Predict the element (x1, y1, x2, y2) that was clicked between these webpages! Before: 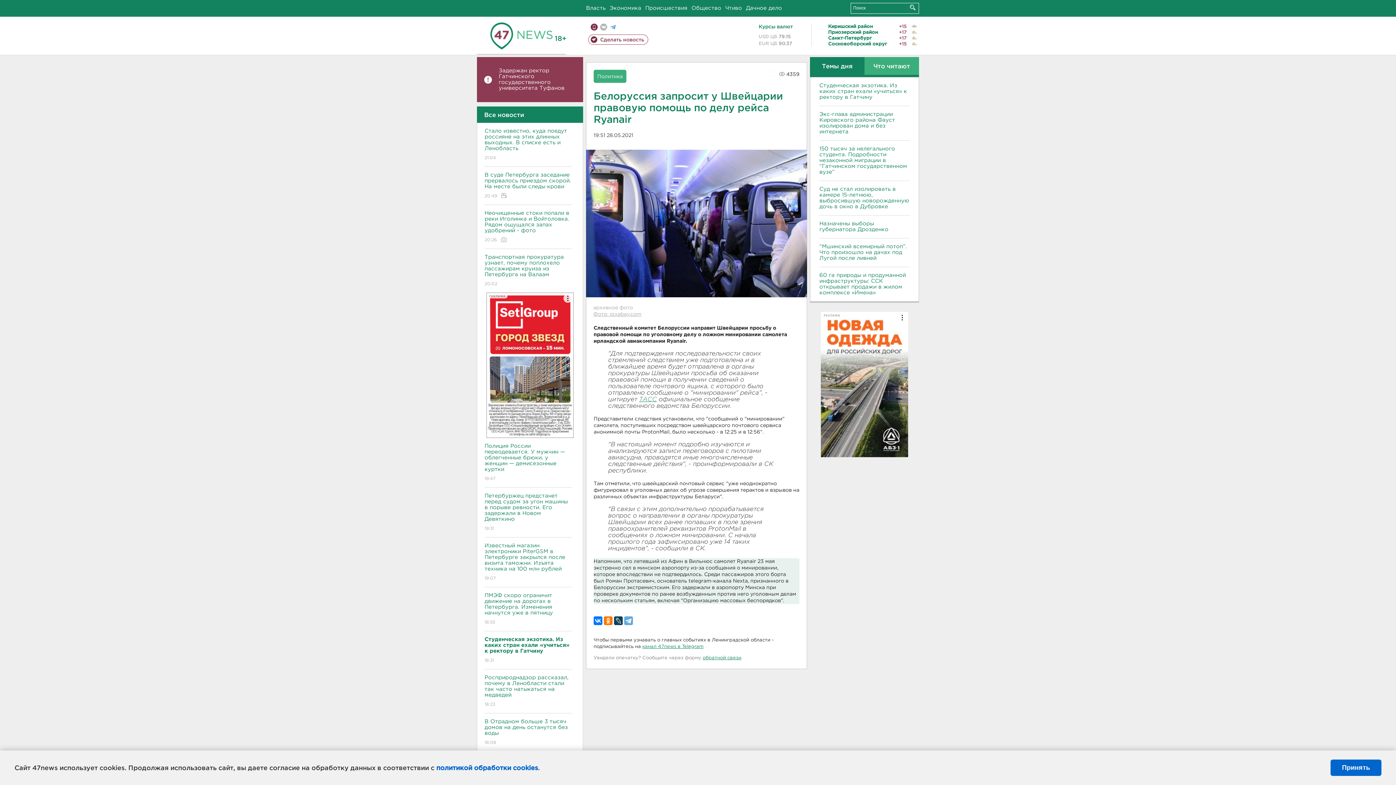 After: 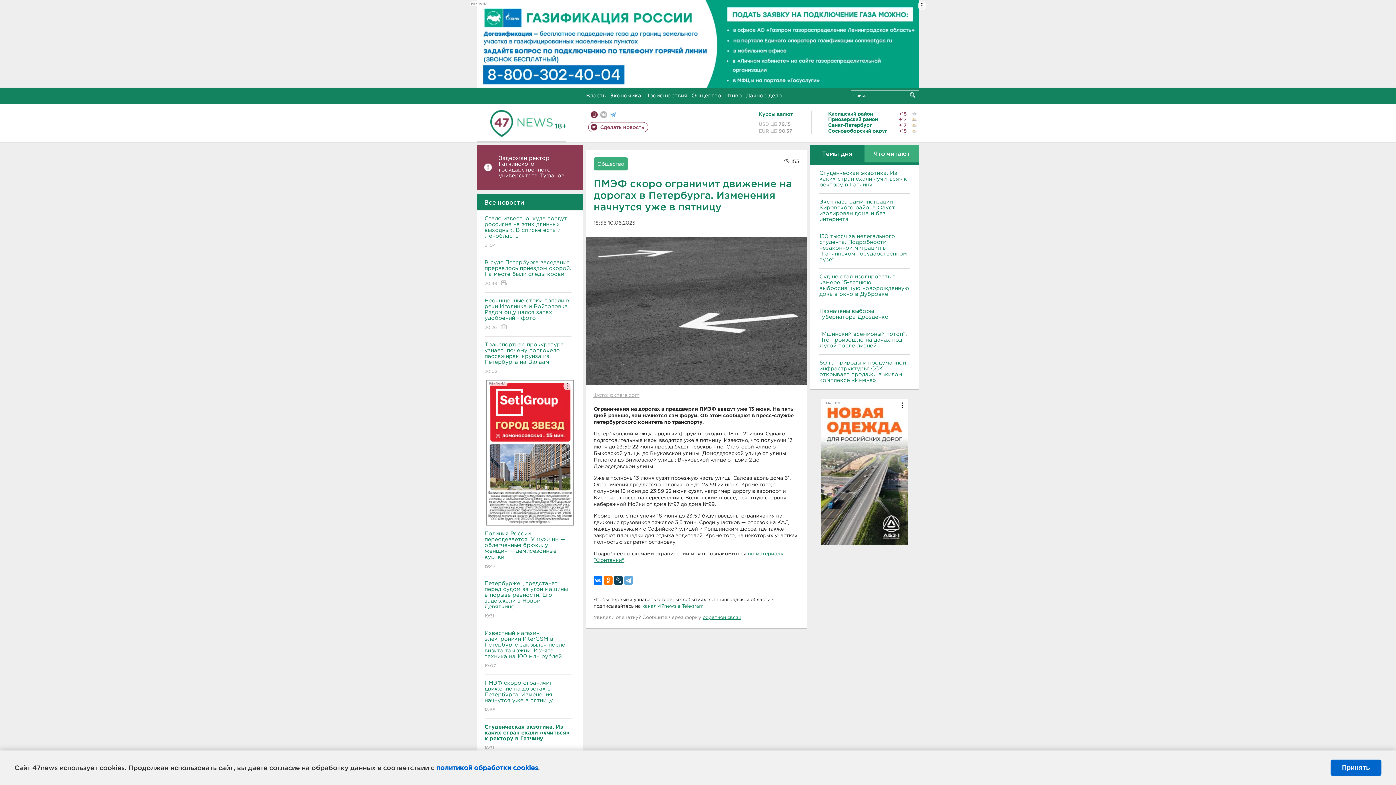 Action: label: ПМЭФ скоро ограничит движение на дорогах в Петербурга. Изменения начнутся уже в пятницу
18:55 bbox: (484, 587, 571, 631)